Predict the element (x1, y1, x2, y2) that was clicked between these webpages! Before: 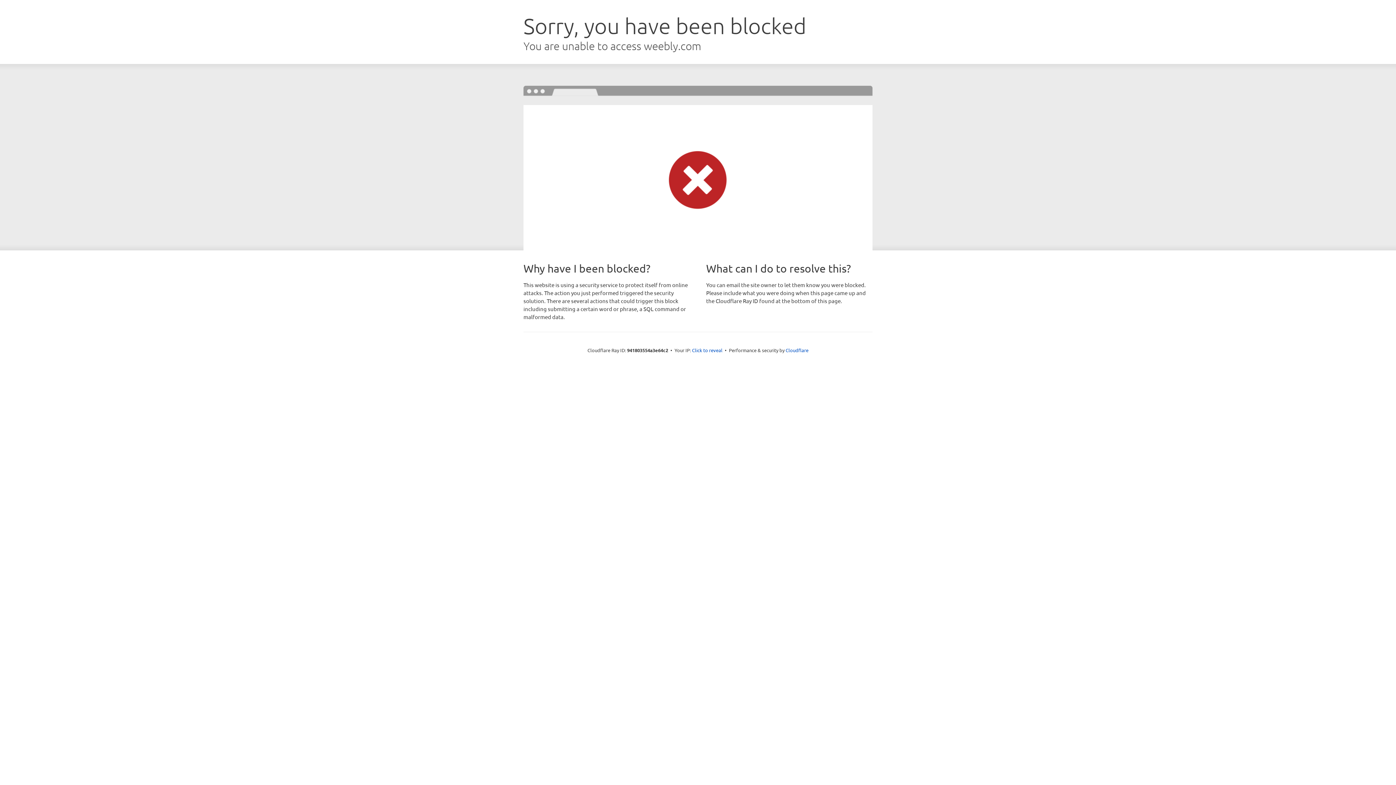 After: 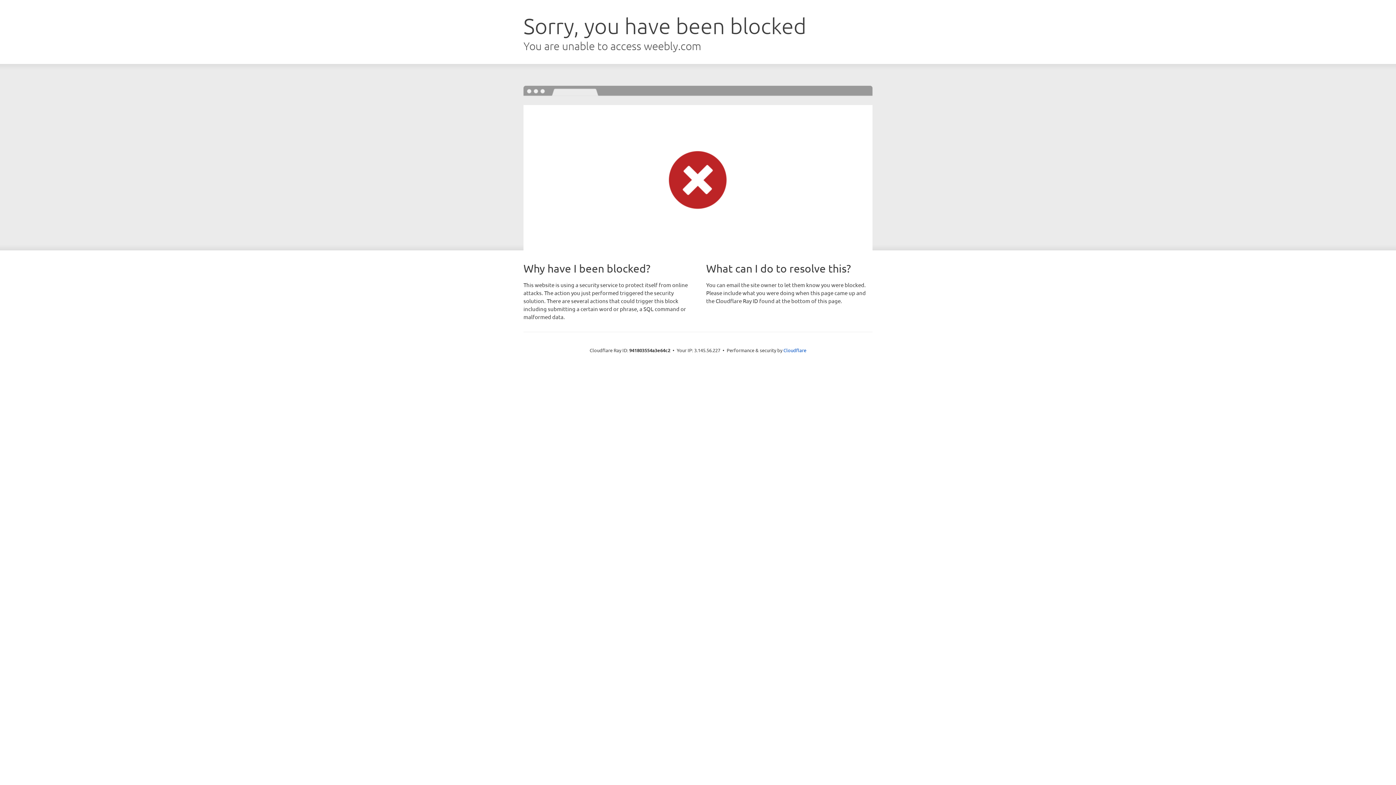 Action: bbox: (692, 346, 722, 353) label: Click to reveal